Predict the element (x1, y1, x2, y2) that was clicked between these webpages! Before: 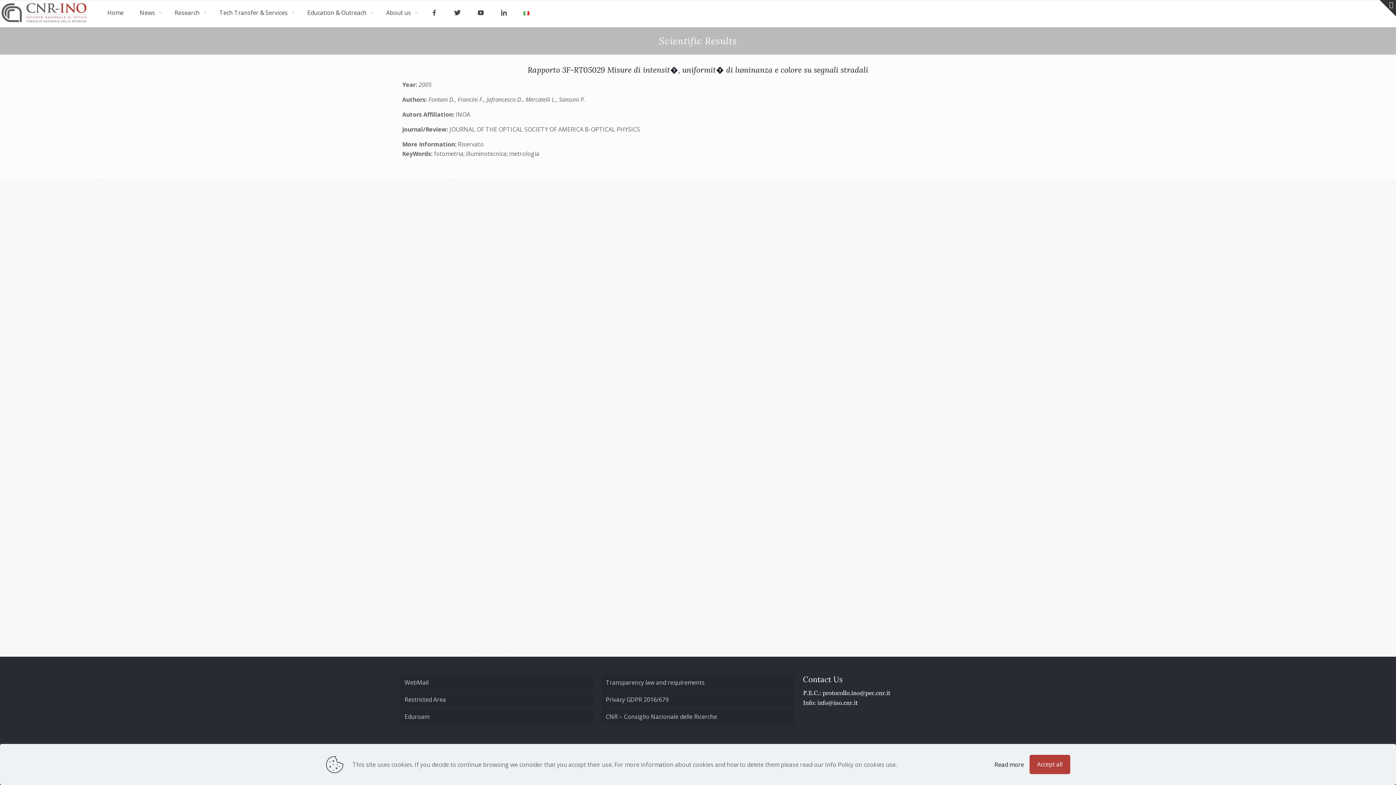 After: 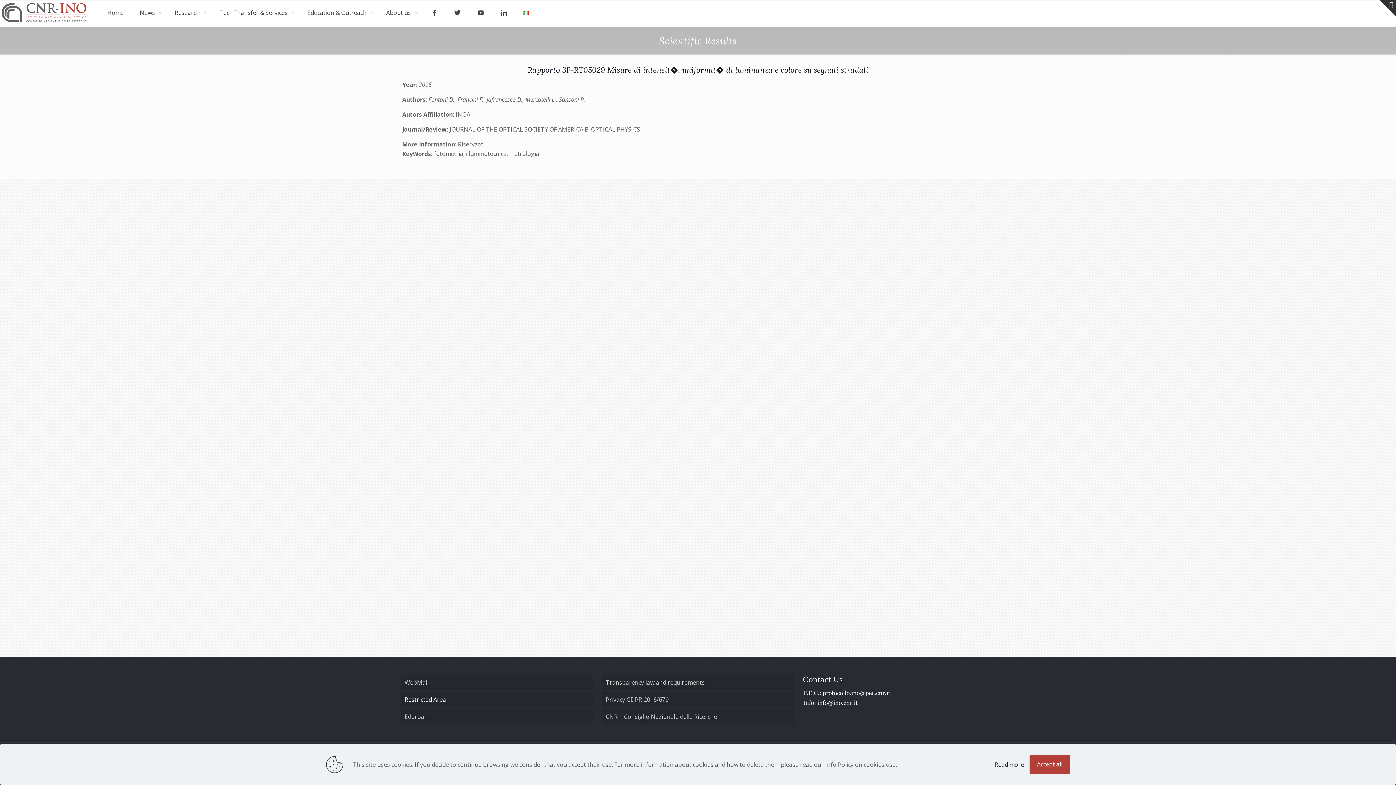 Action: label: Restricted Area bbox: (400, 692, 593, 707)